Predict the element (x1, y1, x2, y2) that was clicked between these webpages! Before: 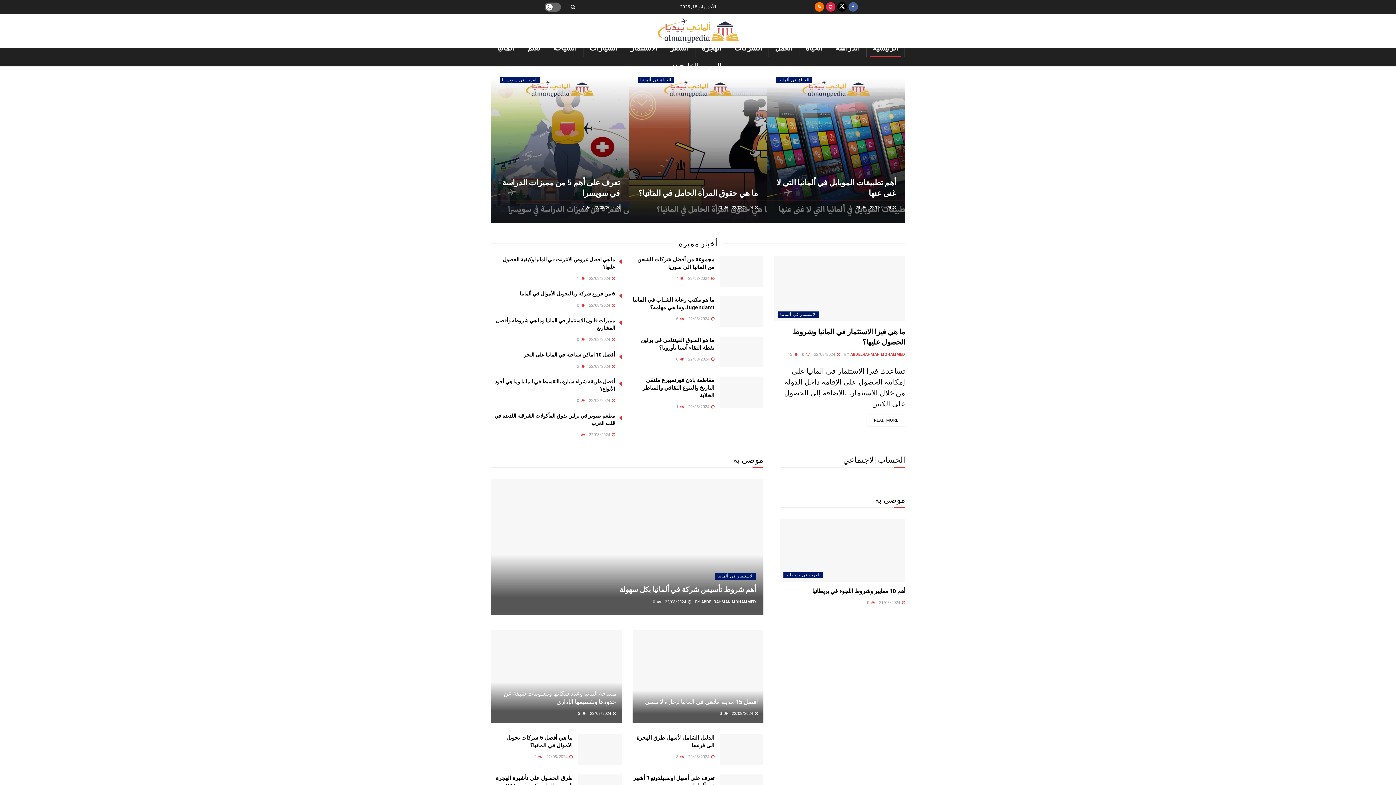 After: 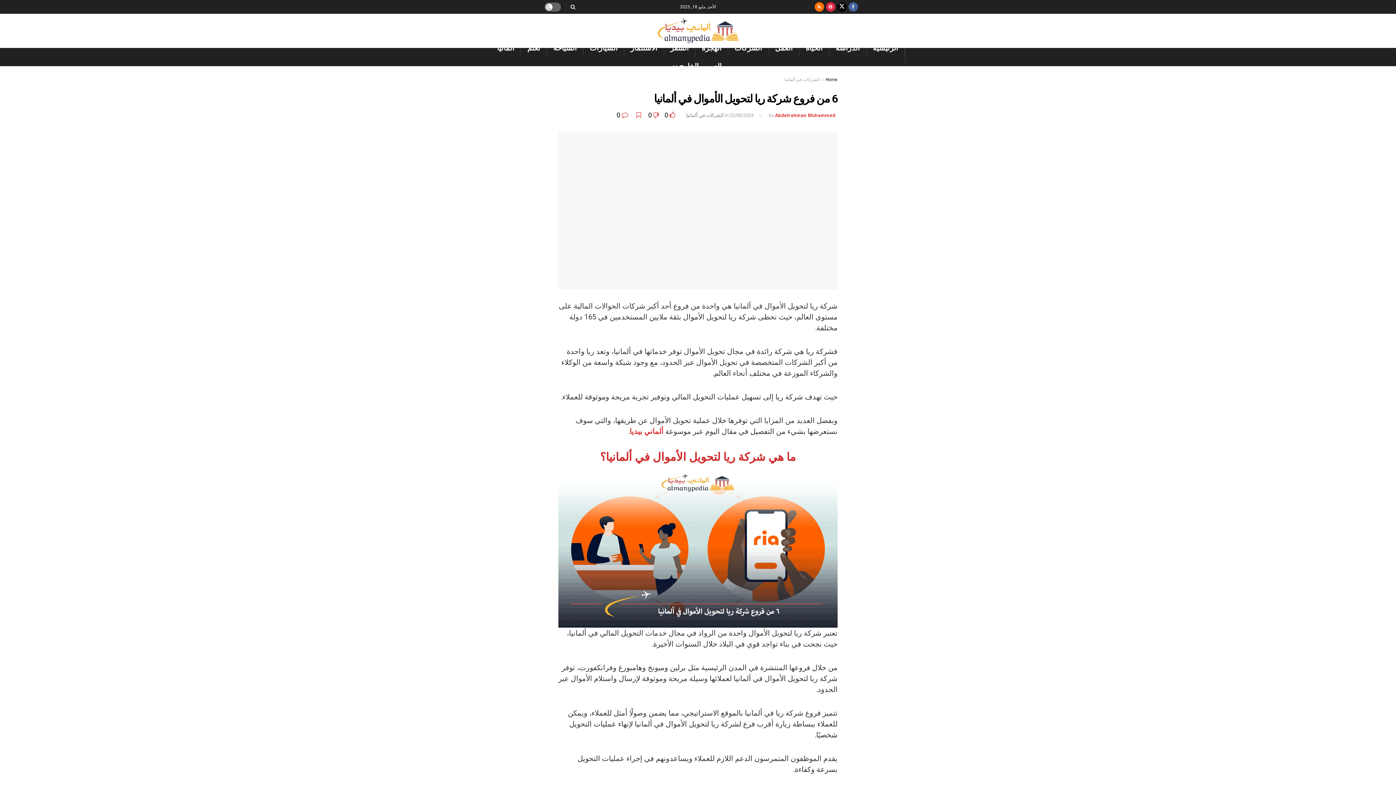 Action: label:  0 bbox: (577, 303, 585, 308)